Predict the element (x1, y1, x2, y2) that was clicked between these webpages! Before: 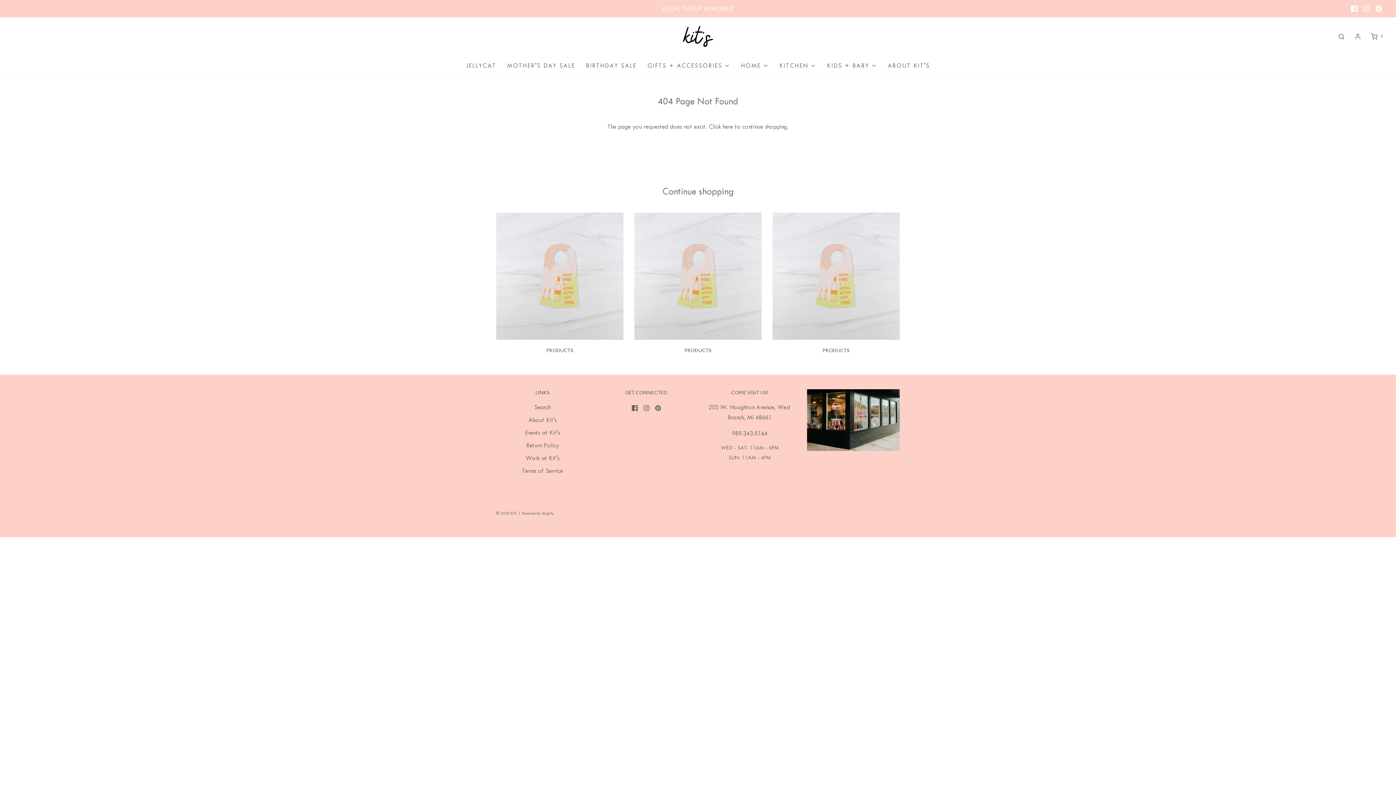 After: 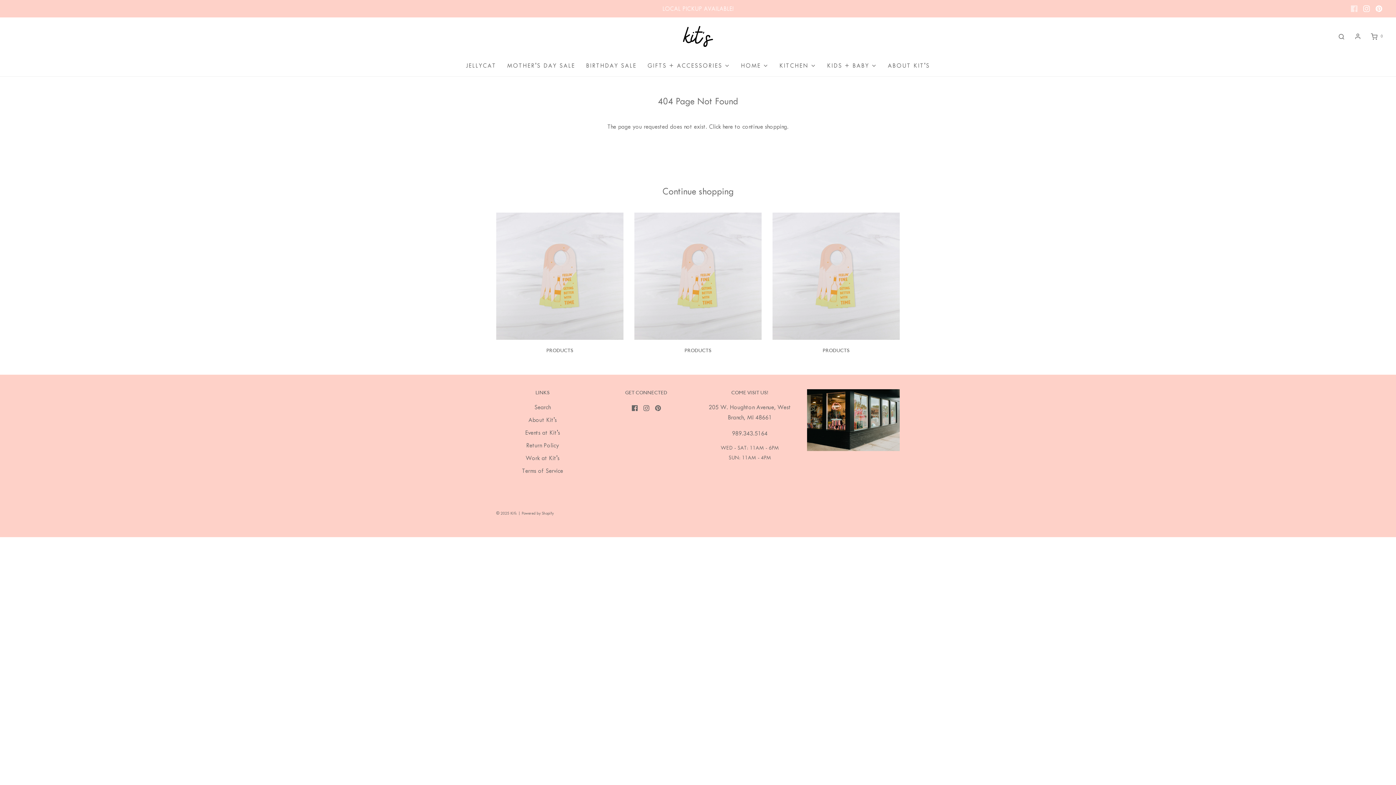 Action: bbox: (1348, 2, 1360, 14)